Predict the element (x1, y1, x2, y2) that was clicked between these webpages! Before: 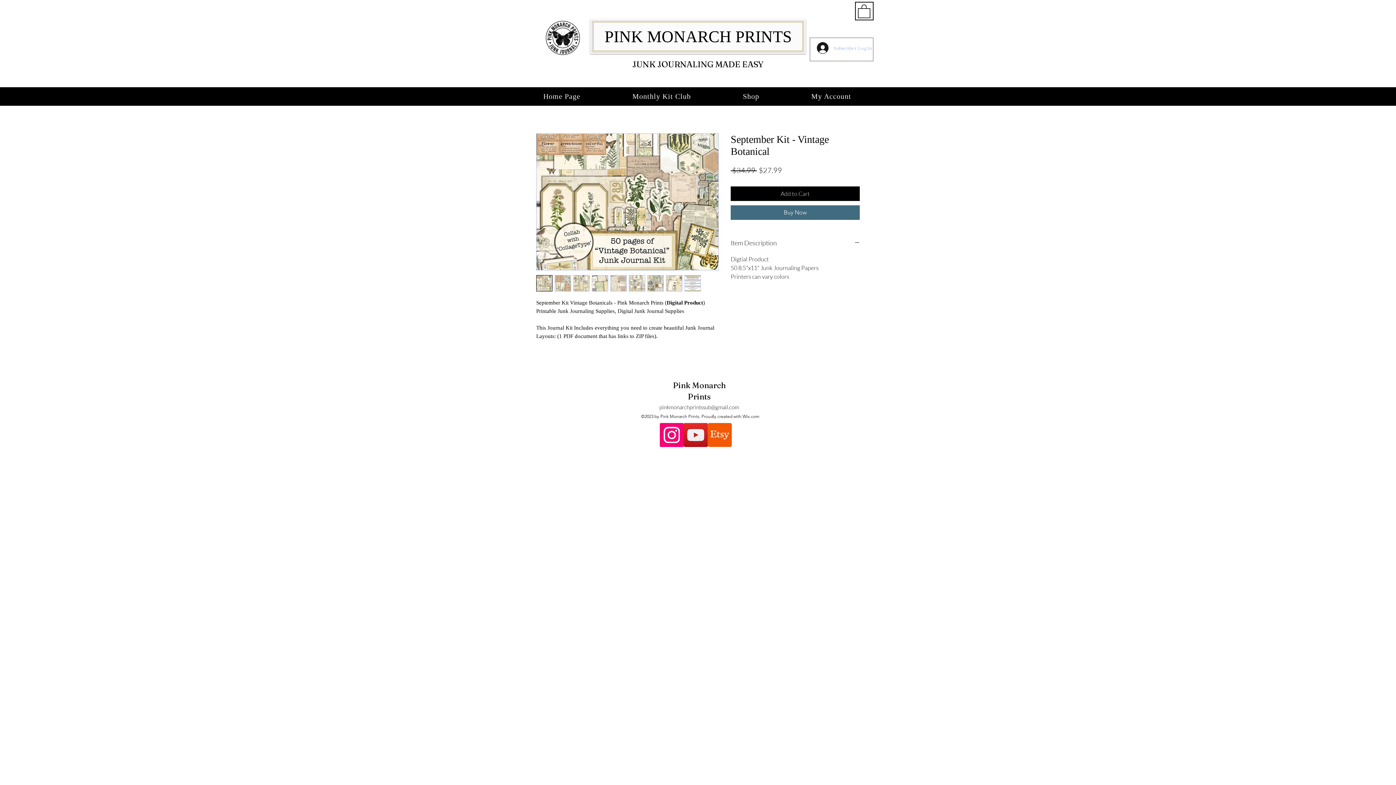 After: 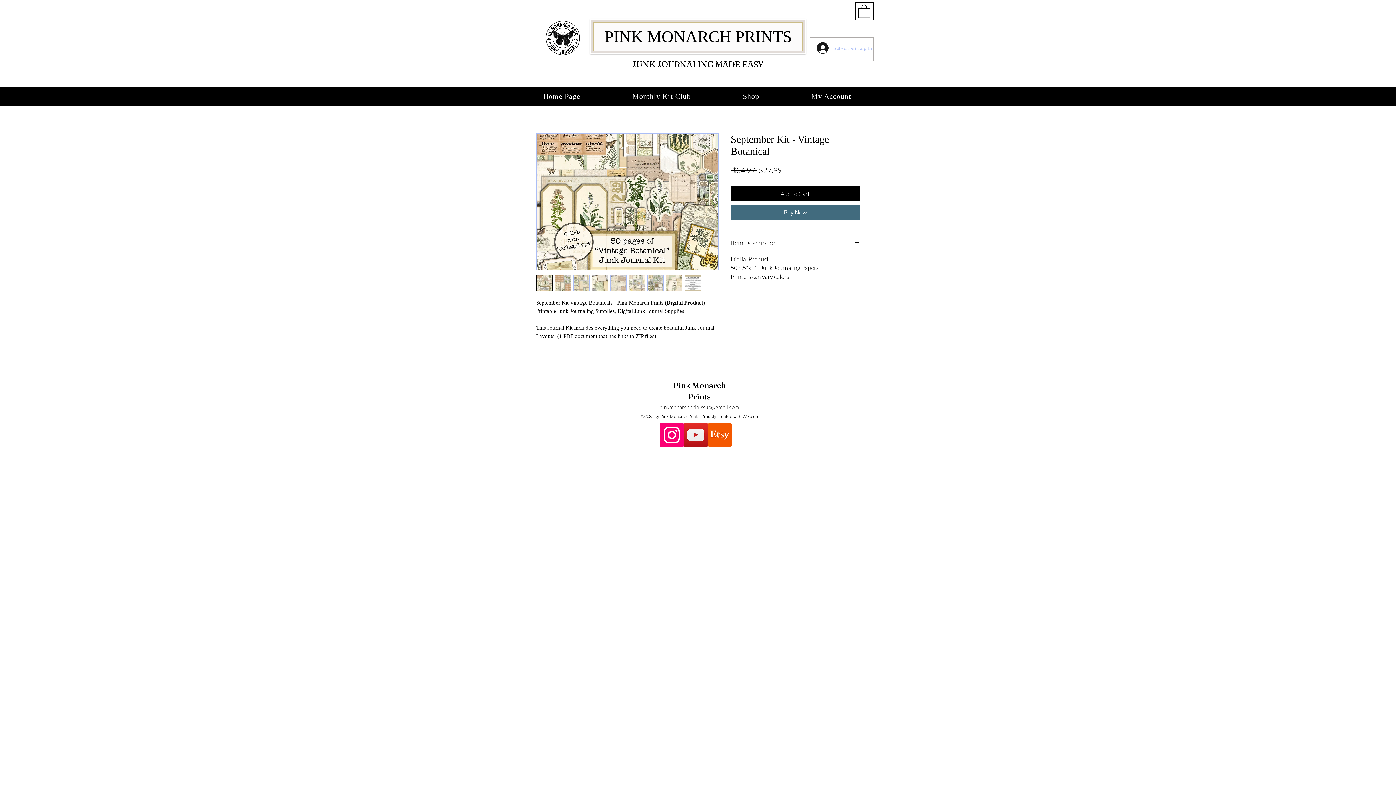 Action: bbox: (647, 275, 664, 291)